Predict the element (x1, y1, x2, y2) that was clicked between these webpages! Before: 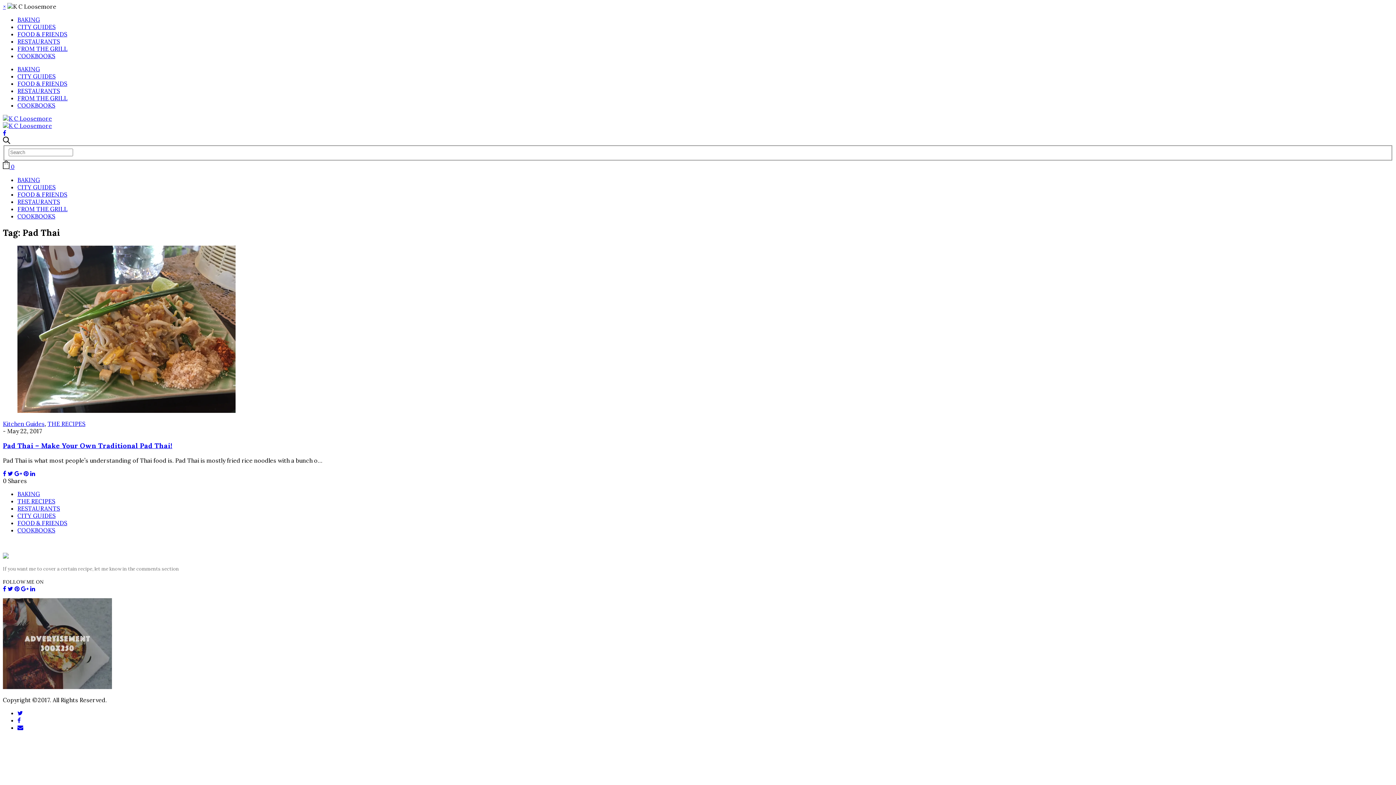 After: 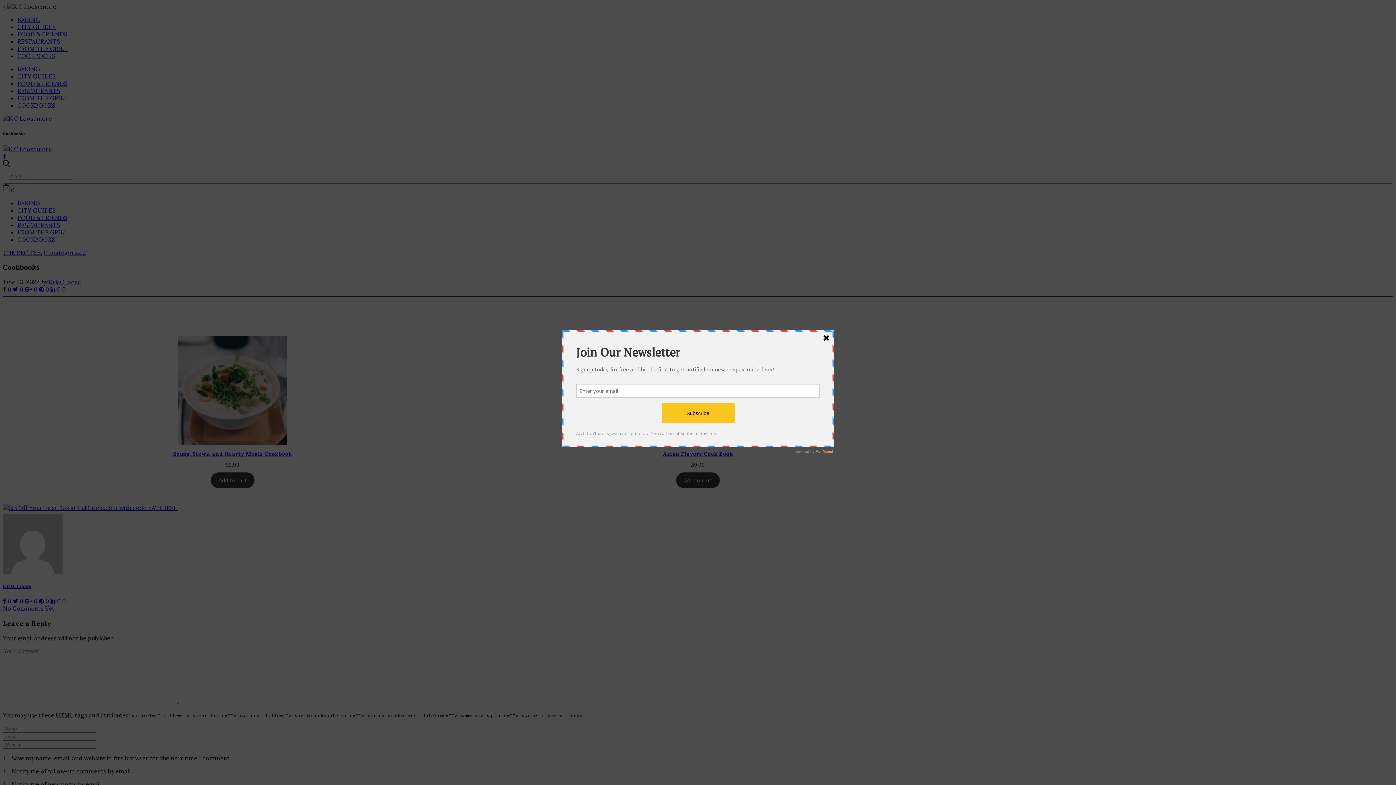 Action: label: COOKBOOKS bbox: (17, 52, 55, 59)